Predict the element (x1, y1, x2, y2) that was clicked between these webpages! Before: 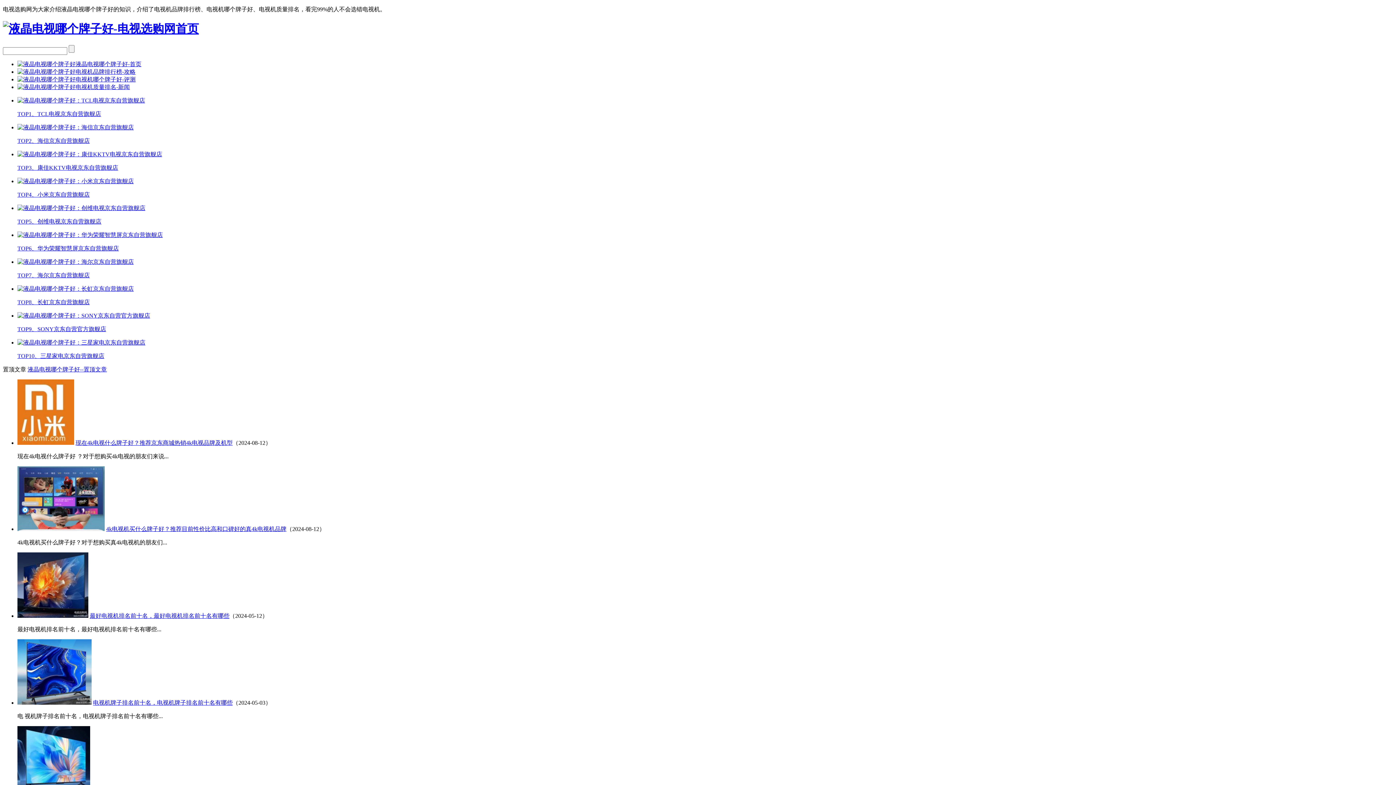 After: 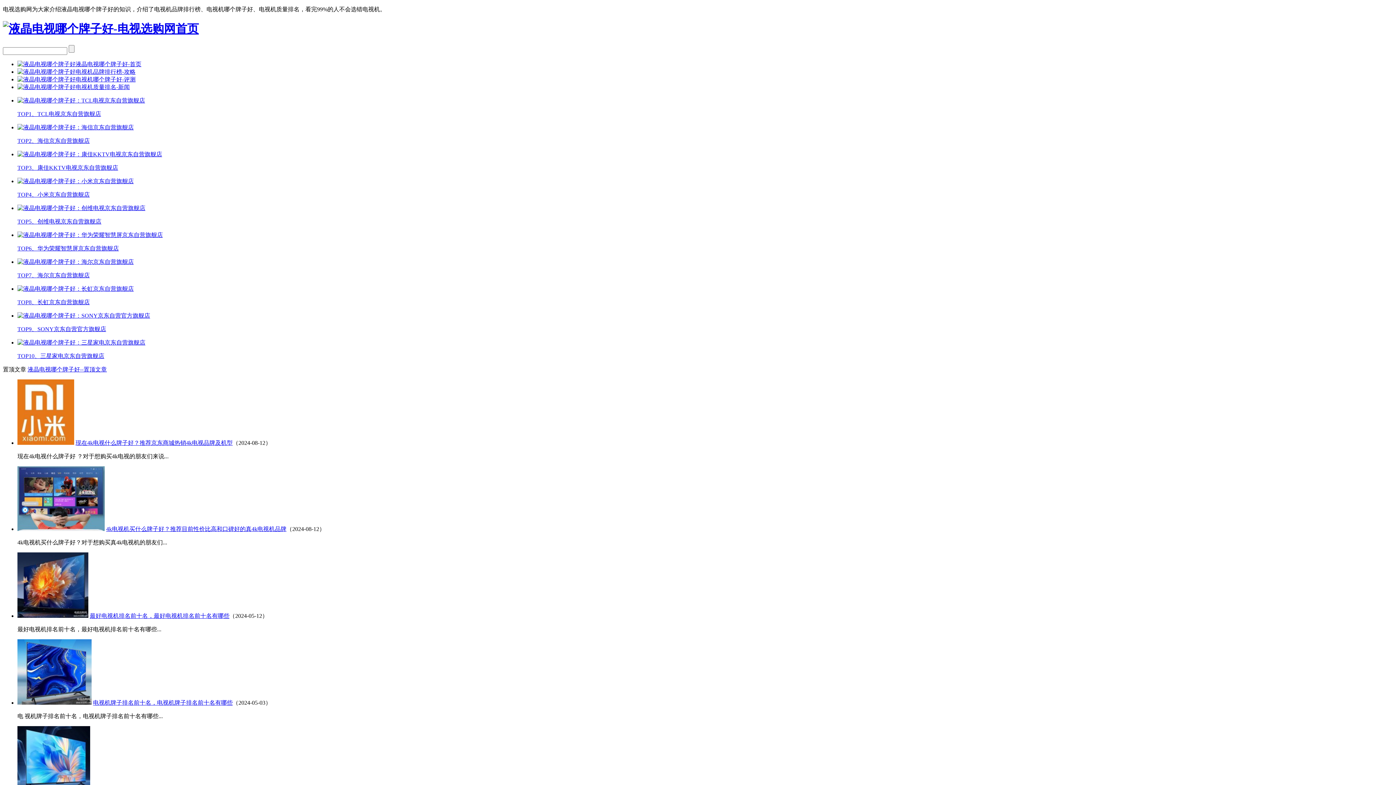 Action: bbox: (17, 439, 74, 446)